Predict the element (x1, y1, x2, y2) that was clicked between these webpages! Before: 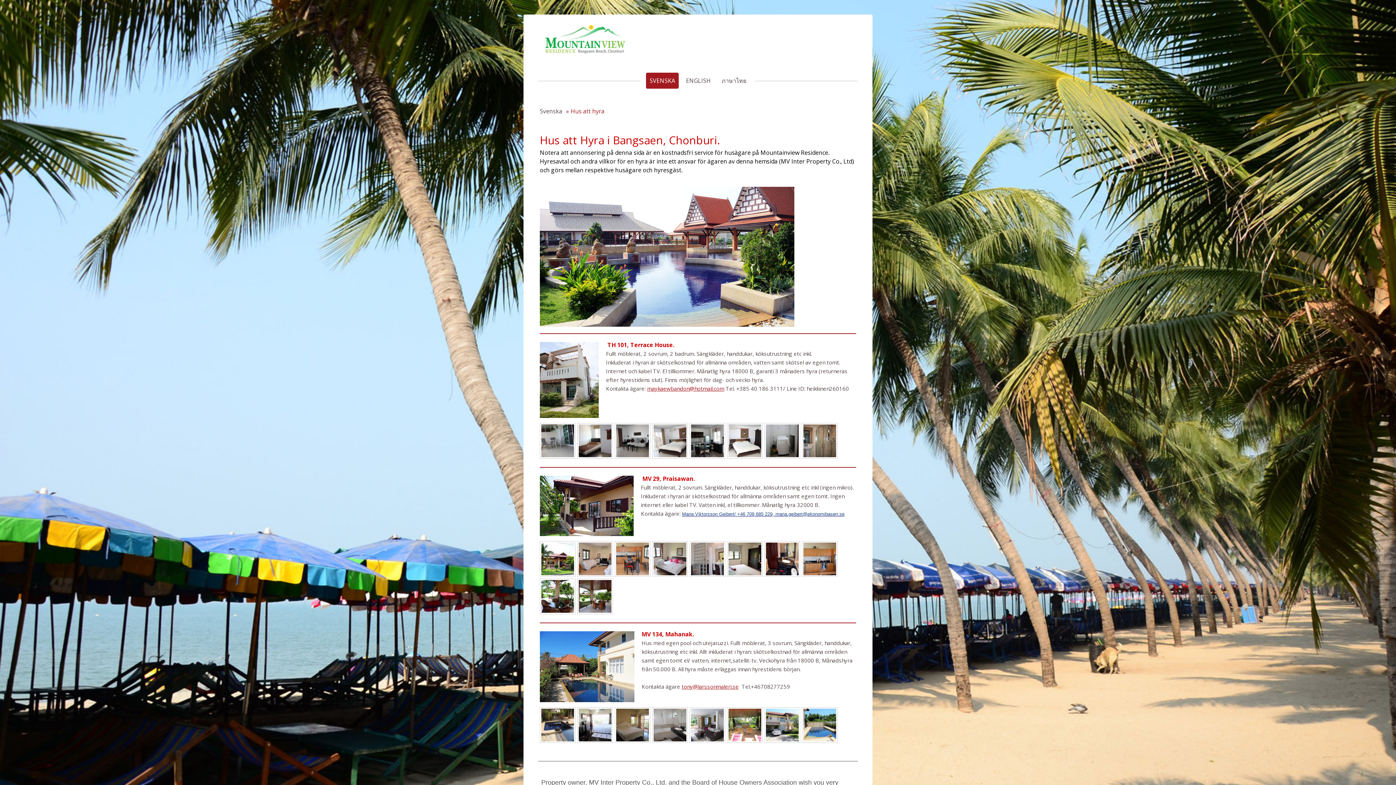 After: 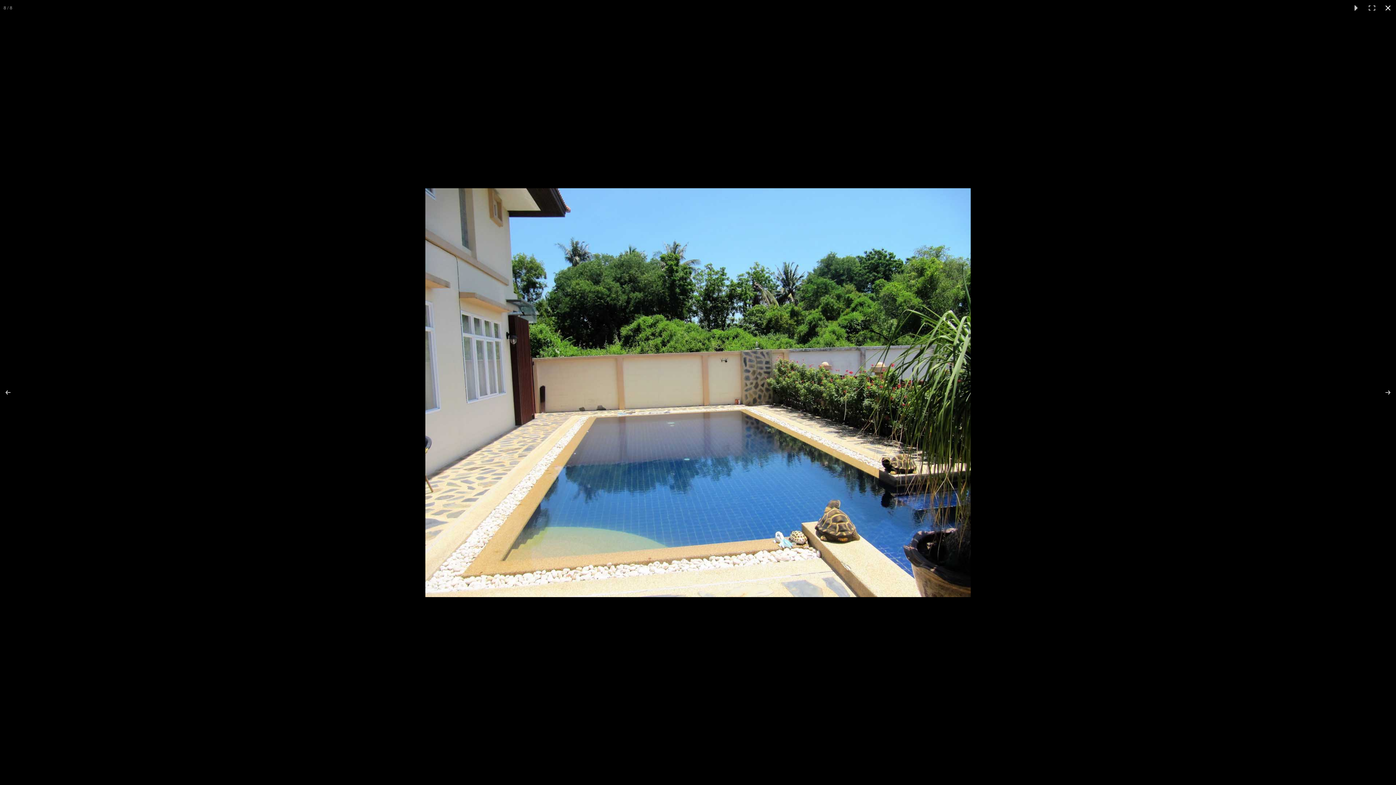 Action: bbox: (802, 707, 837, 743)